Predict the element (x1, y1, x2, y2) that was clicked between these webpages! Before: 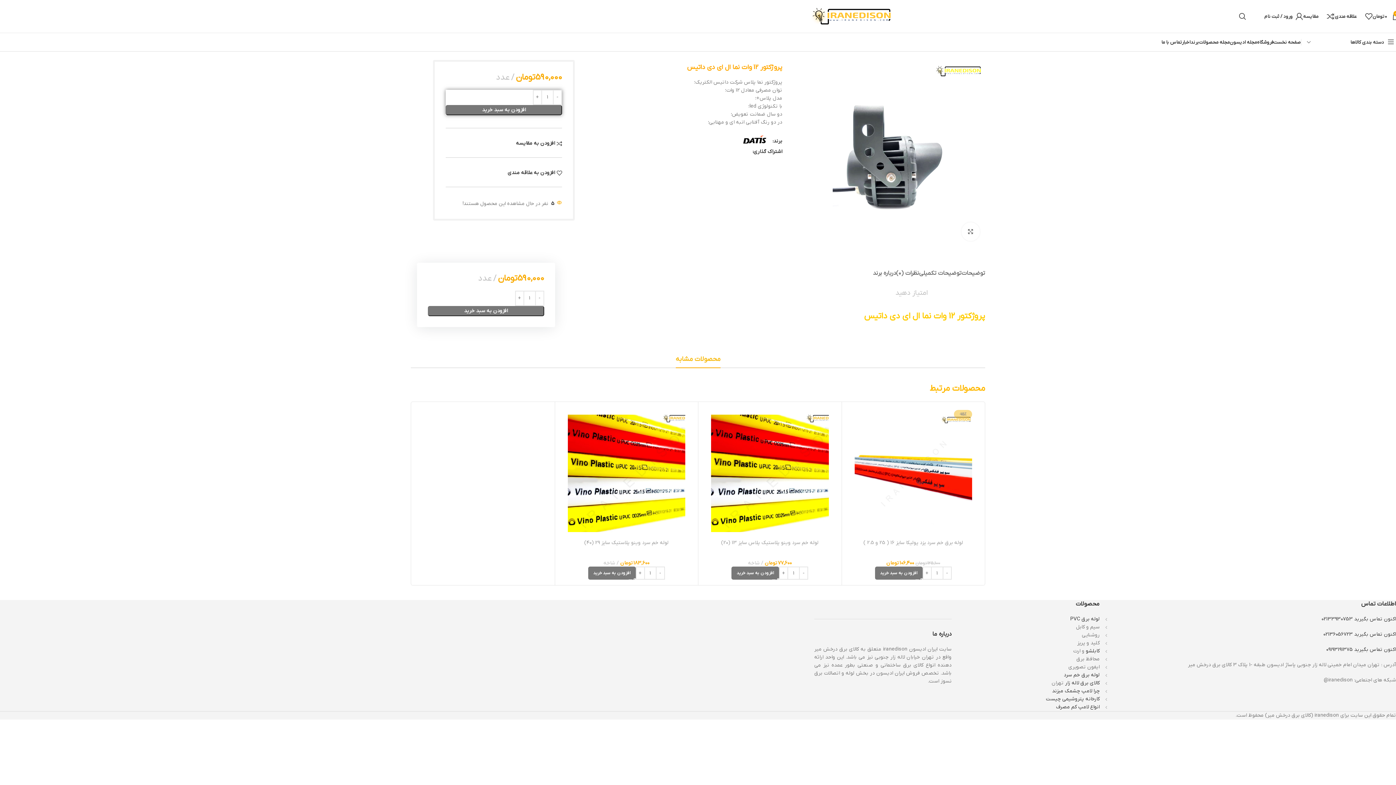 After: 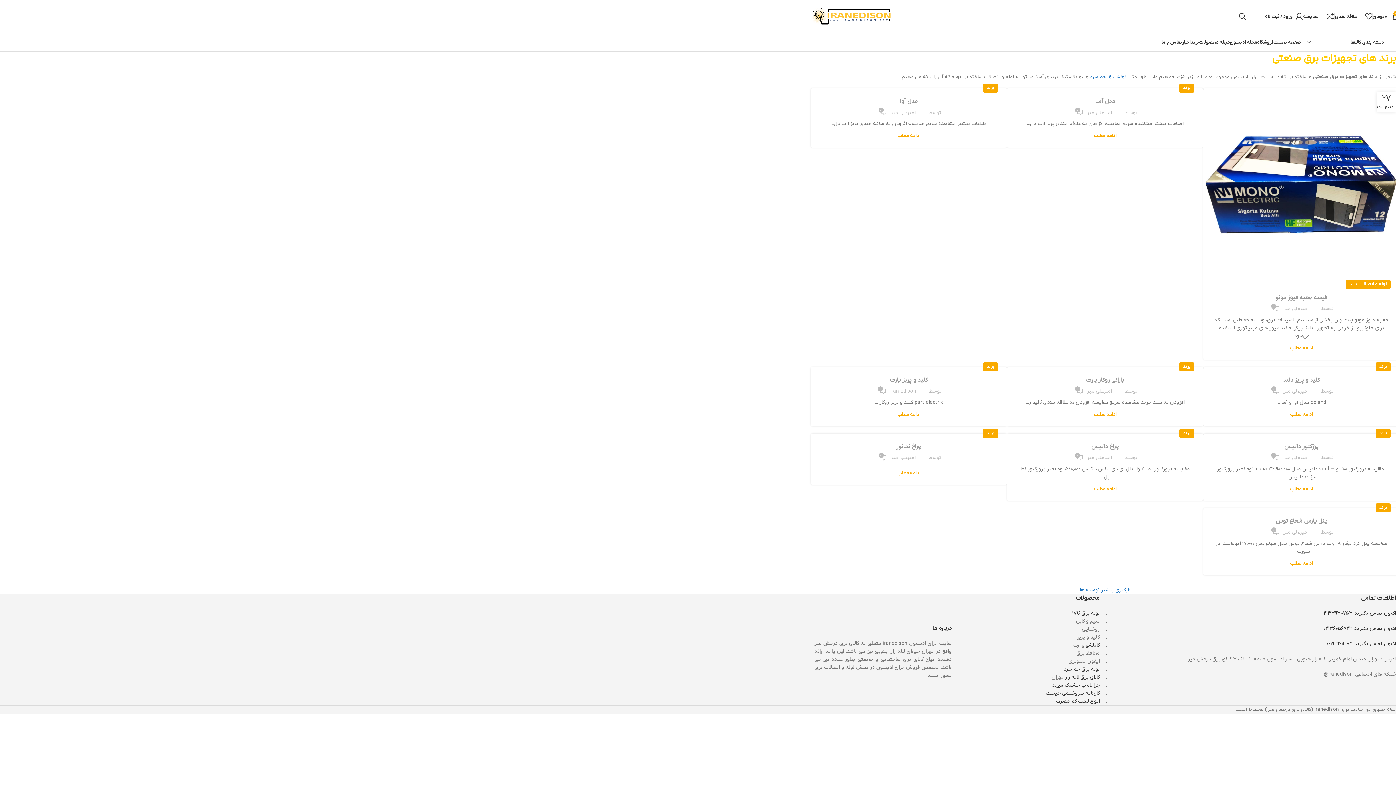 Action: label: برند bbox: (1190, 34, 1199, 49)